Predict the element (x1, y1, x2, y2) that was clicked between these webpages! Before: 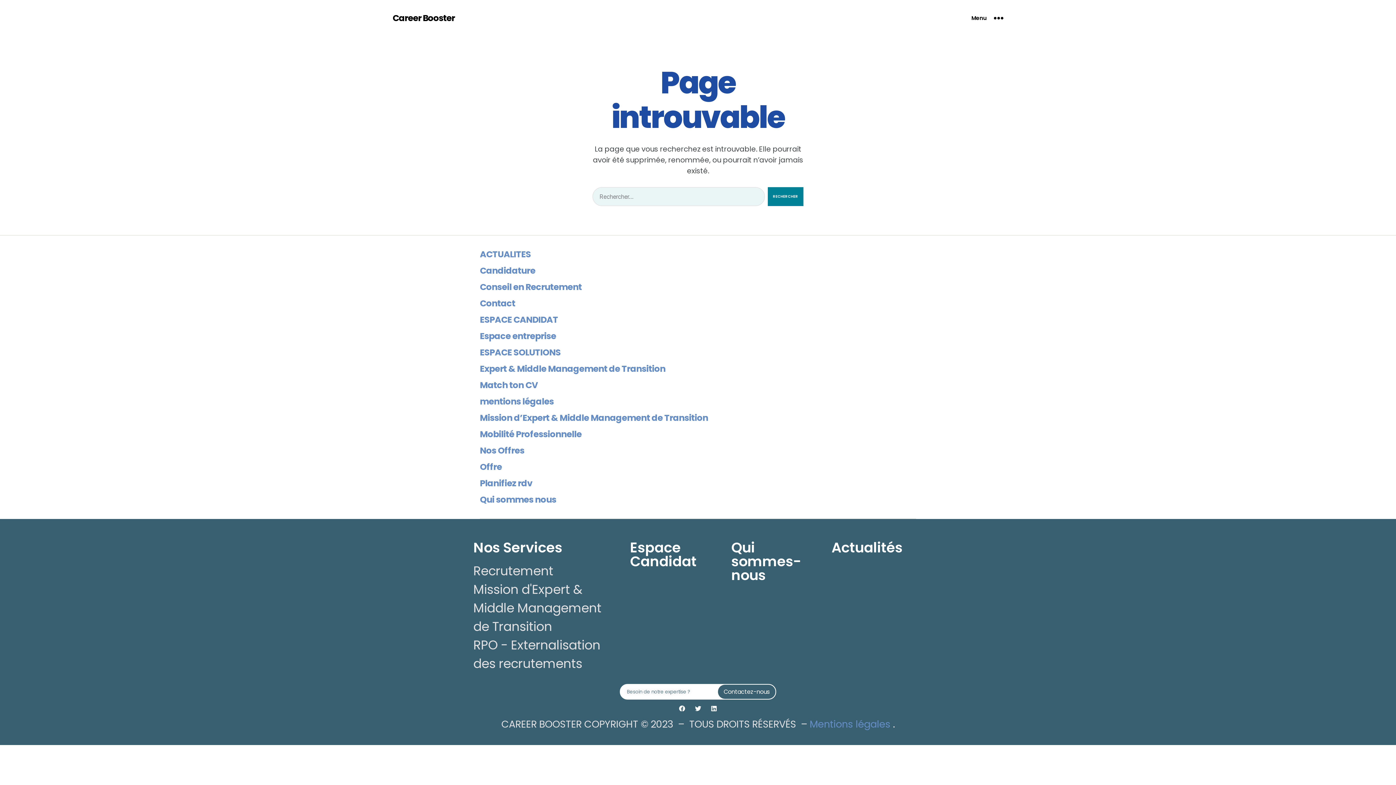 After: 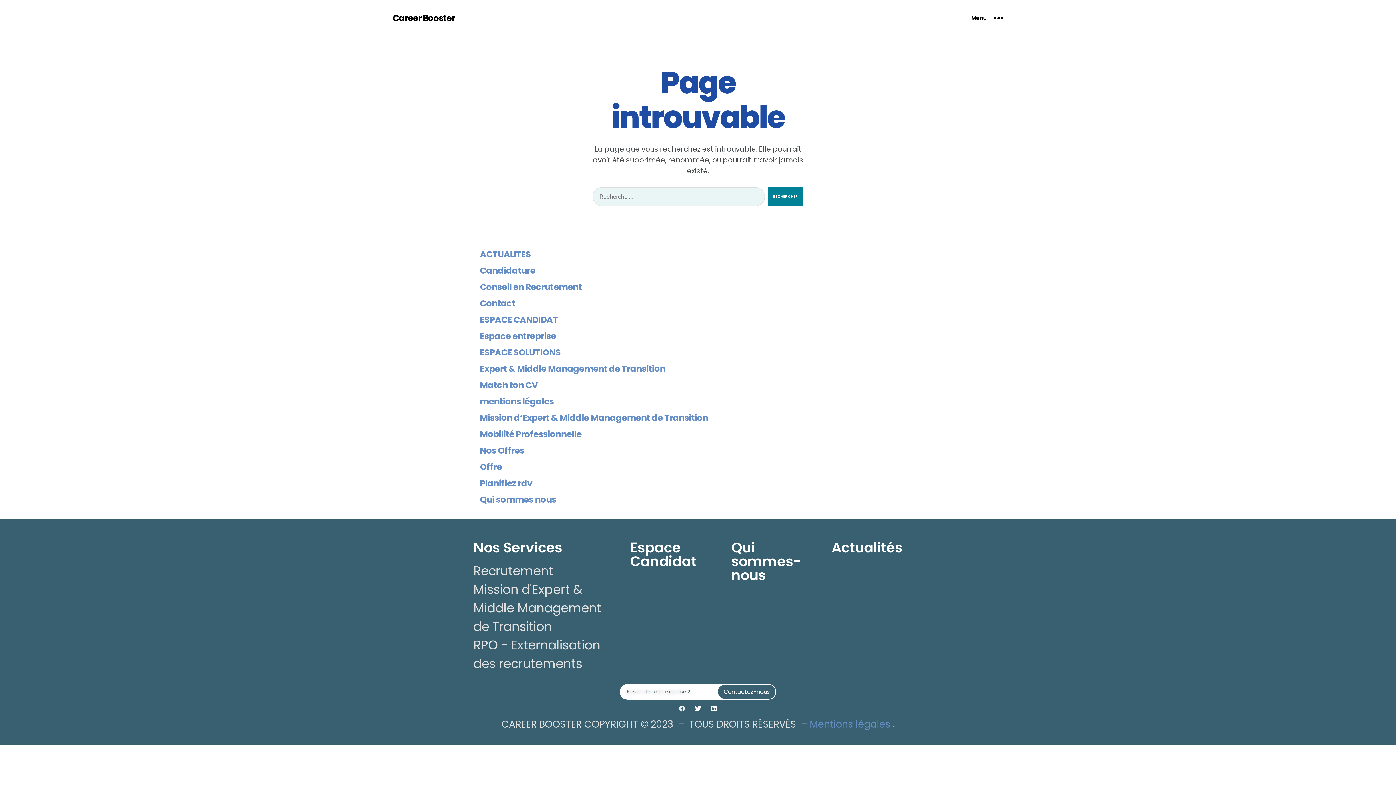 Action: bbox: (676, 702, 688, 714) label: Facebook